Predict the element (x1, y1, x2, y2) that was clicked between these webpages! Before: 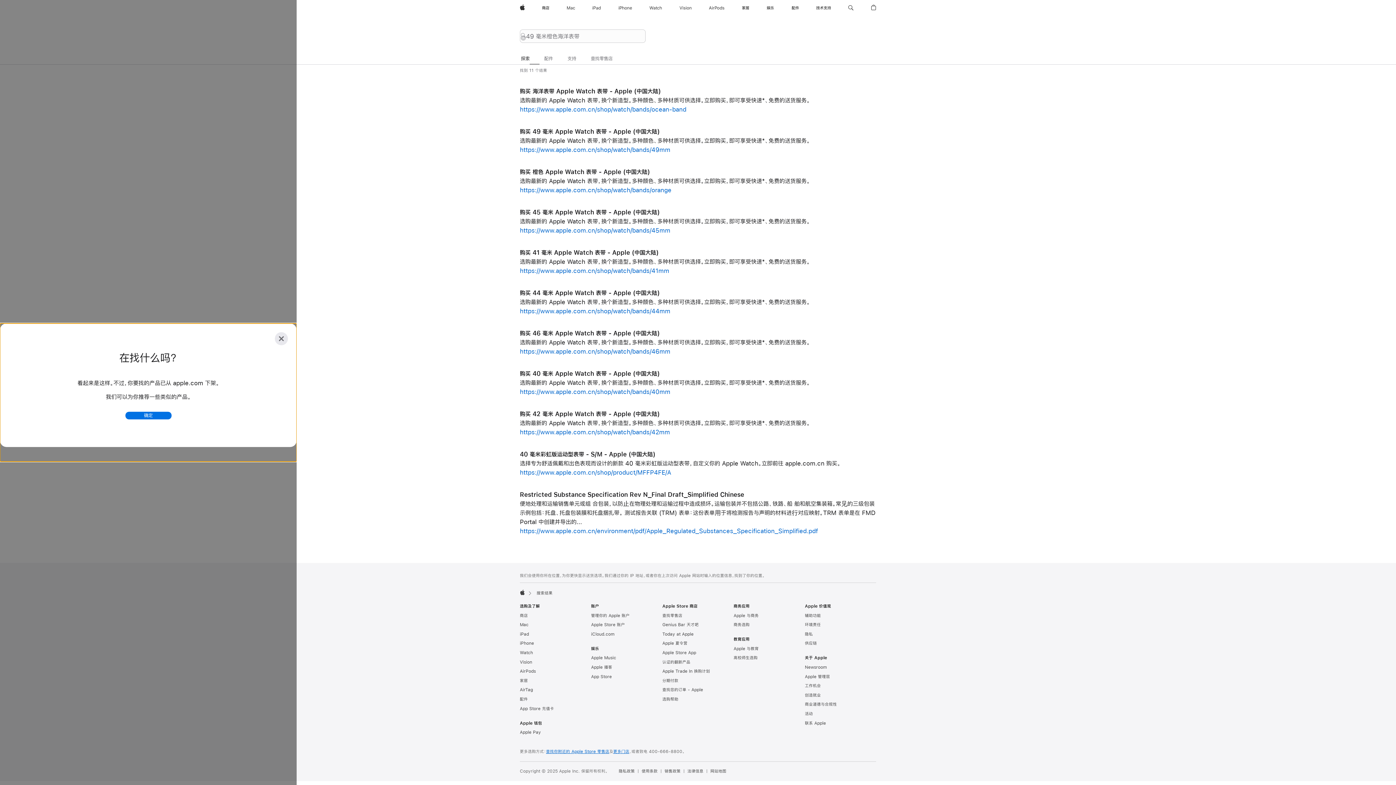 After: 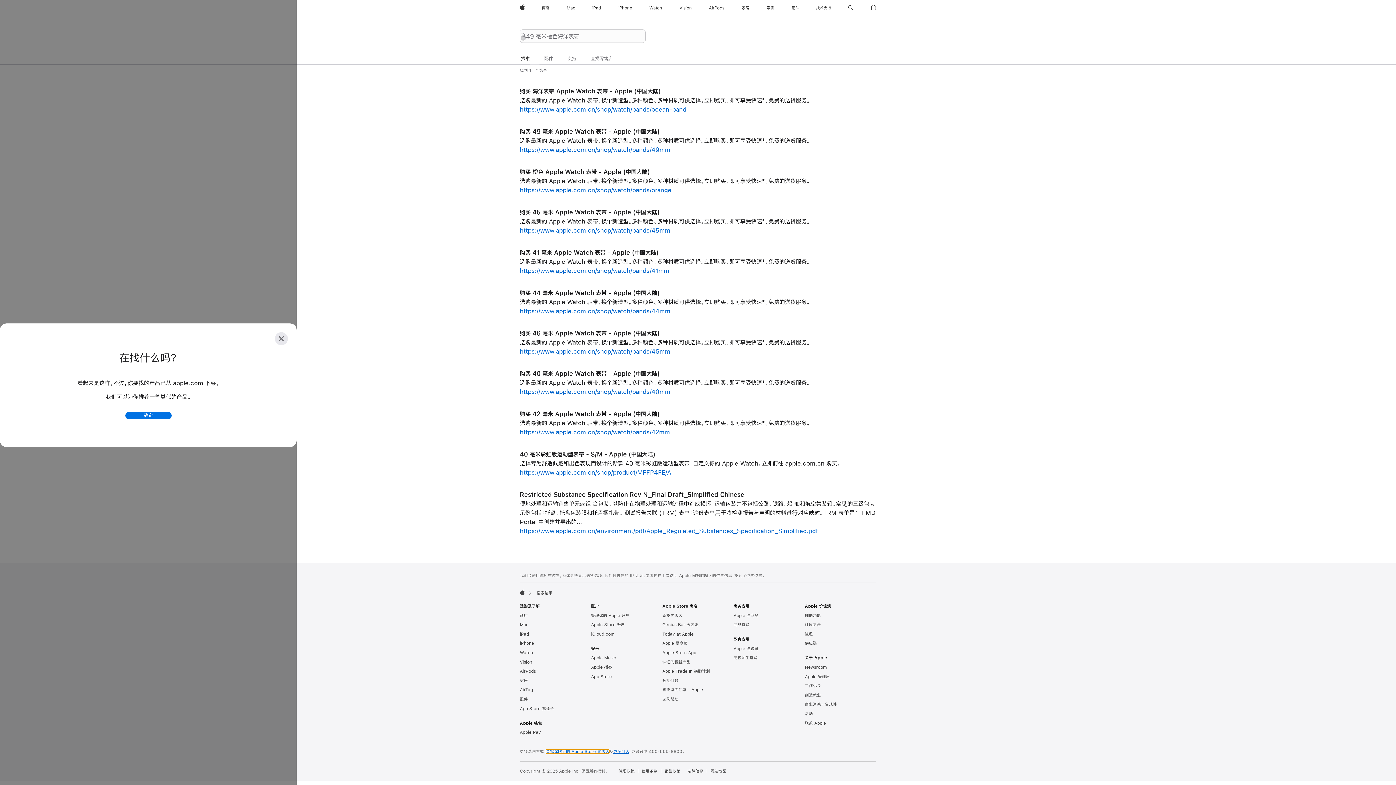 Action: bbox: (546, 749, 609, 754) label: 查找你附近的 Apple Store 零售店